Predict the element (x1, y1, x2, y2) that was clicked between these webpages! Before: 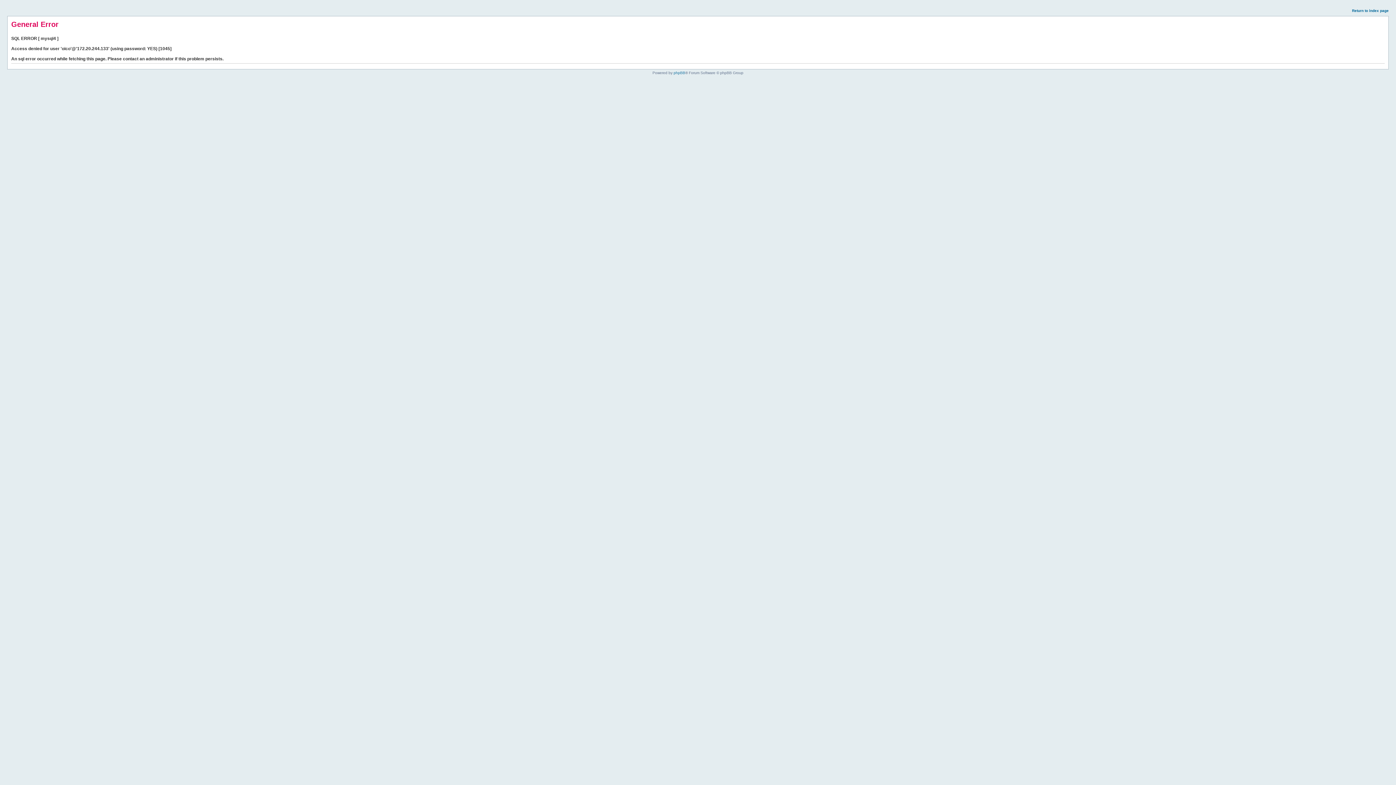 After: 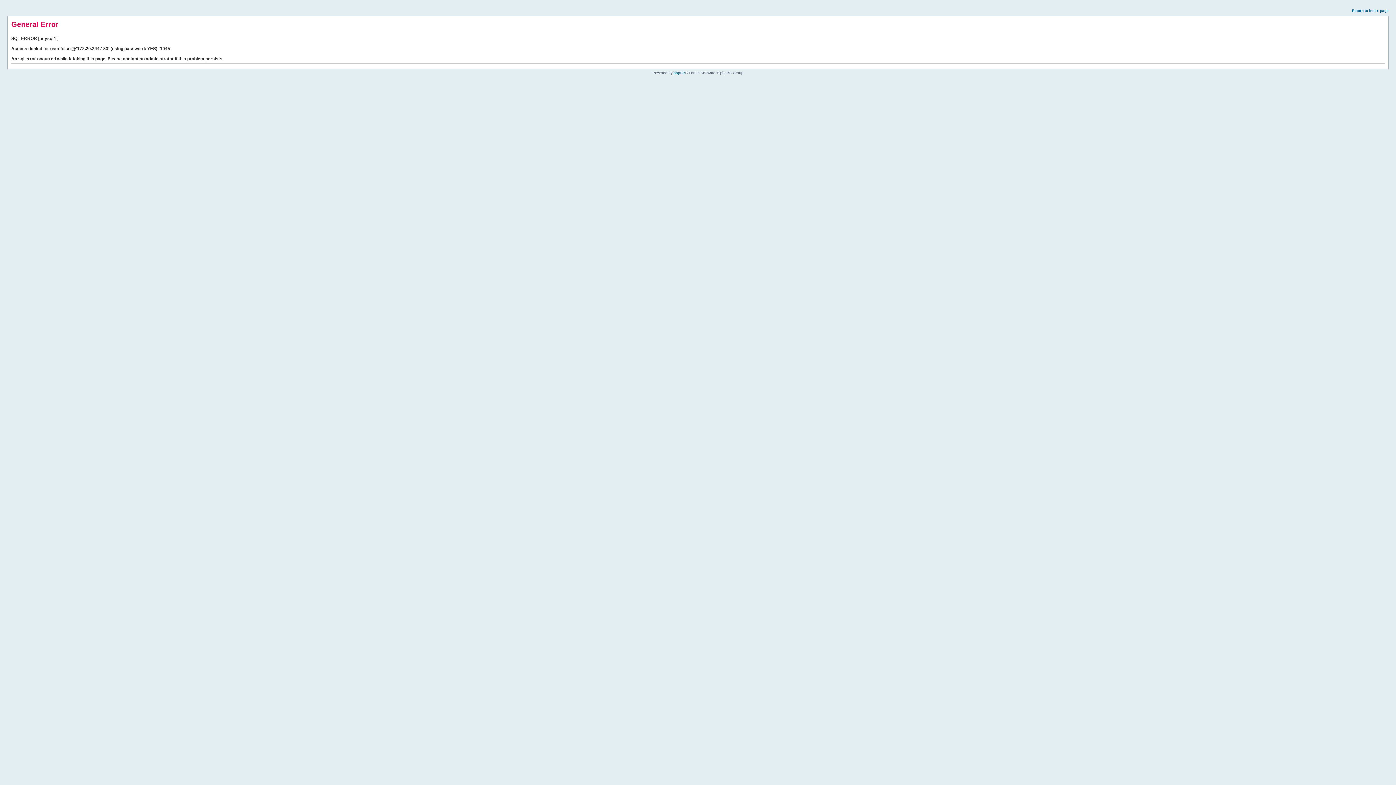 Action: bbox: (1352, 8, 1389, 12) label: Return to index page